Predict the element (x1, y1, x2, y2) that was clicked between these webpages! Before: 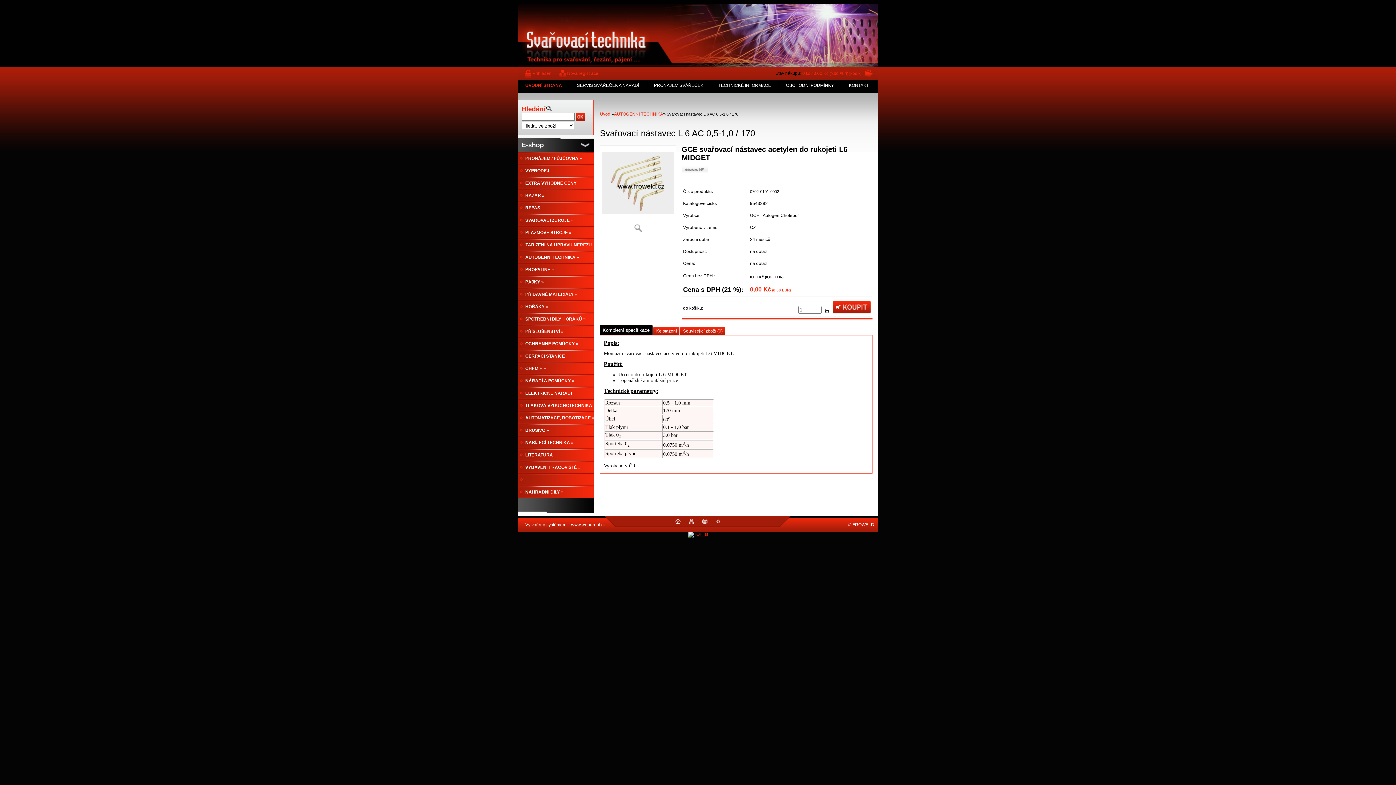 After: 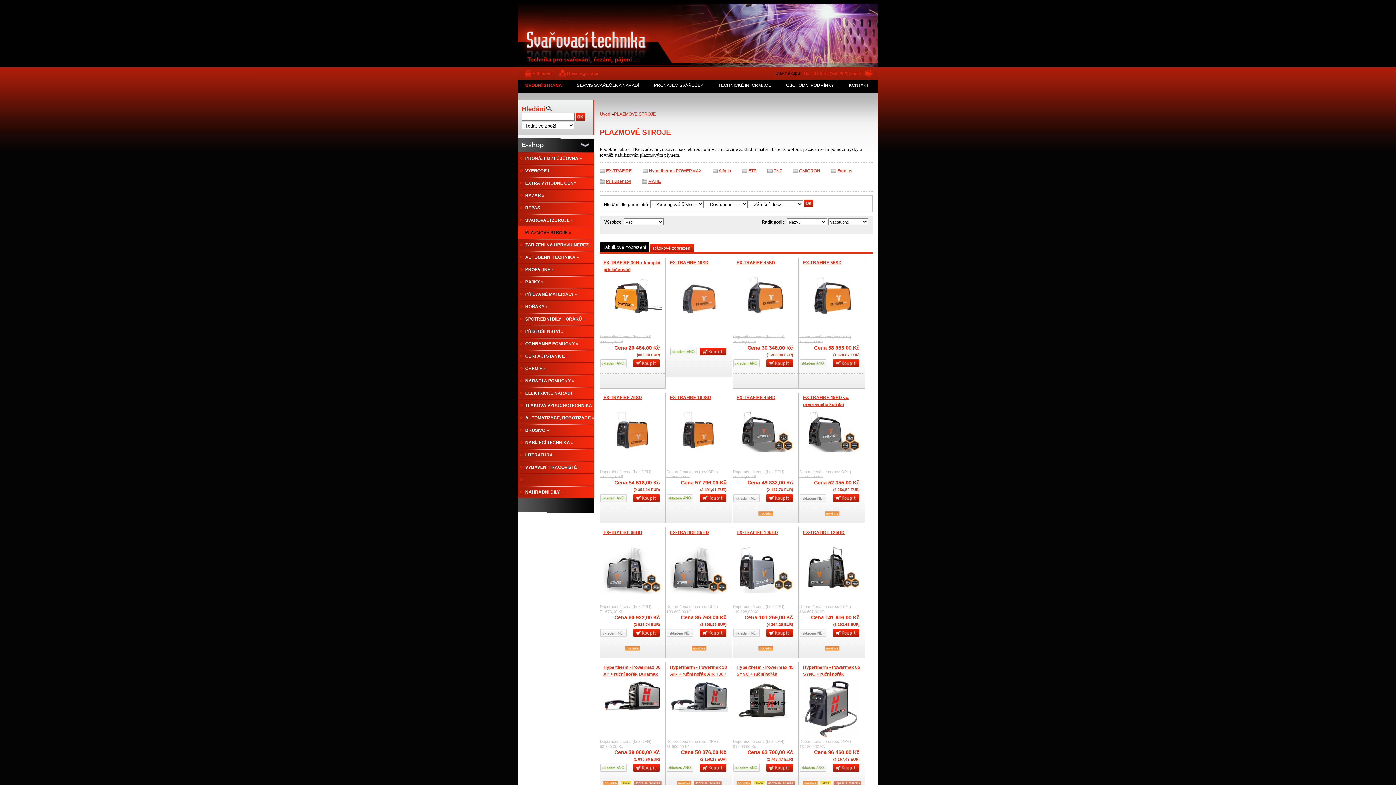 Action: label: PLAZMOVÉ STROJE » bbox: (518, 226, 594, 238)